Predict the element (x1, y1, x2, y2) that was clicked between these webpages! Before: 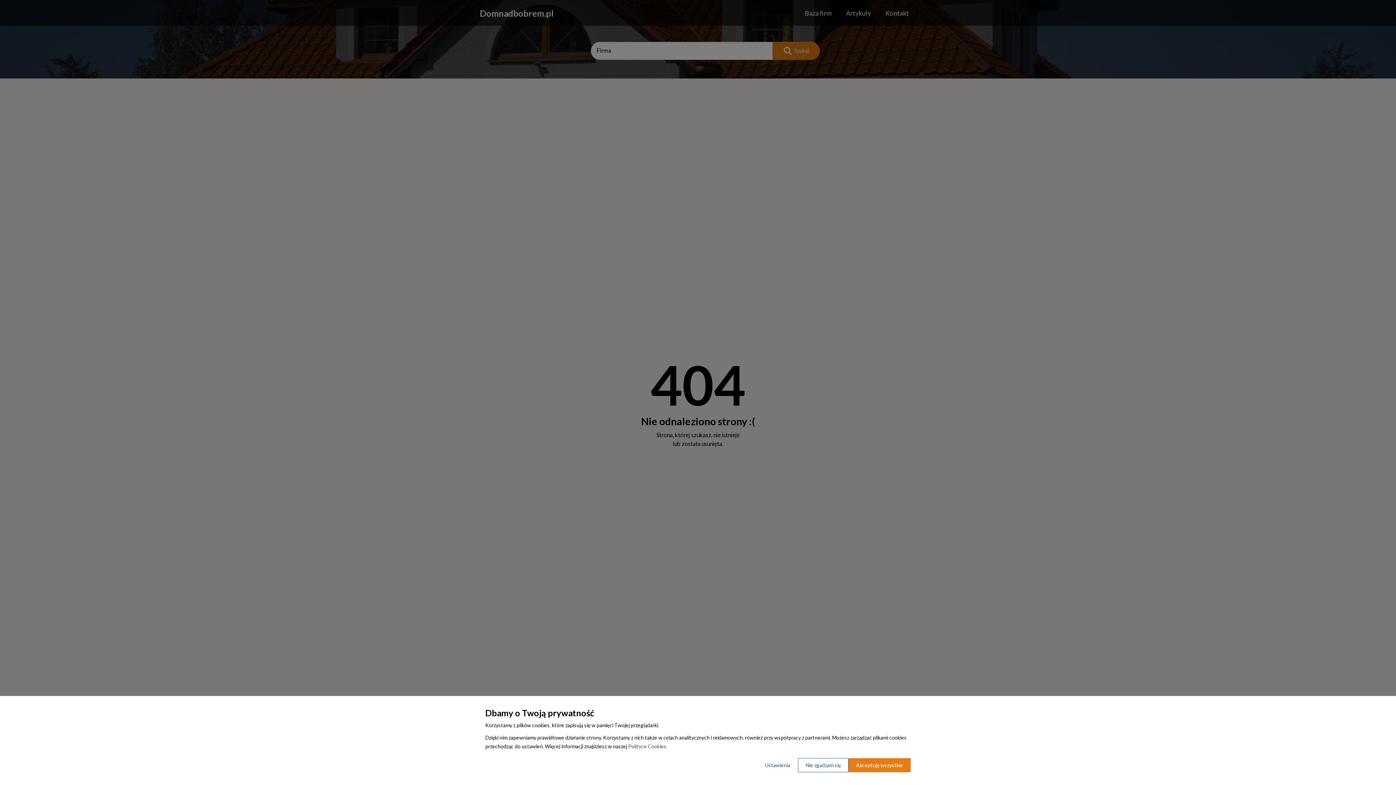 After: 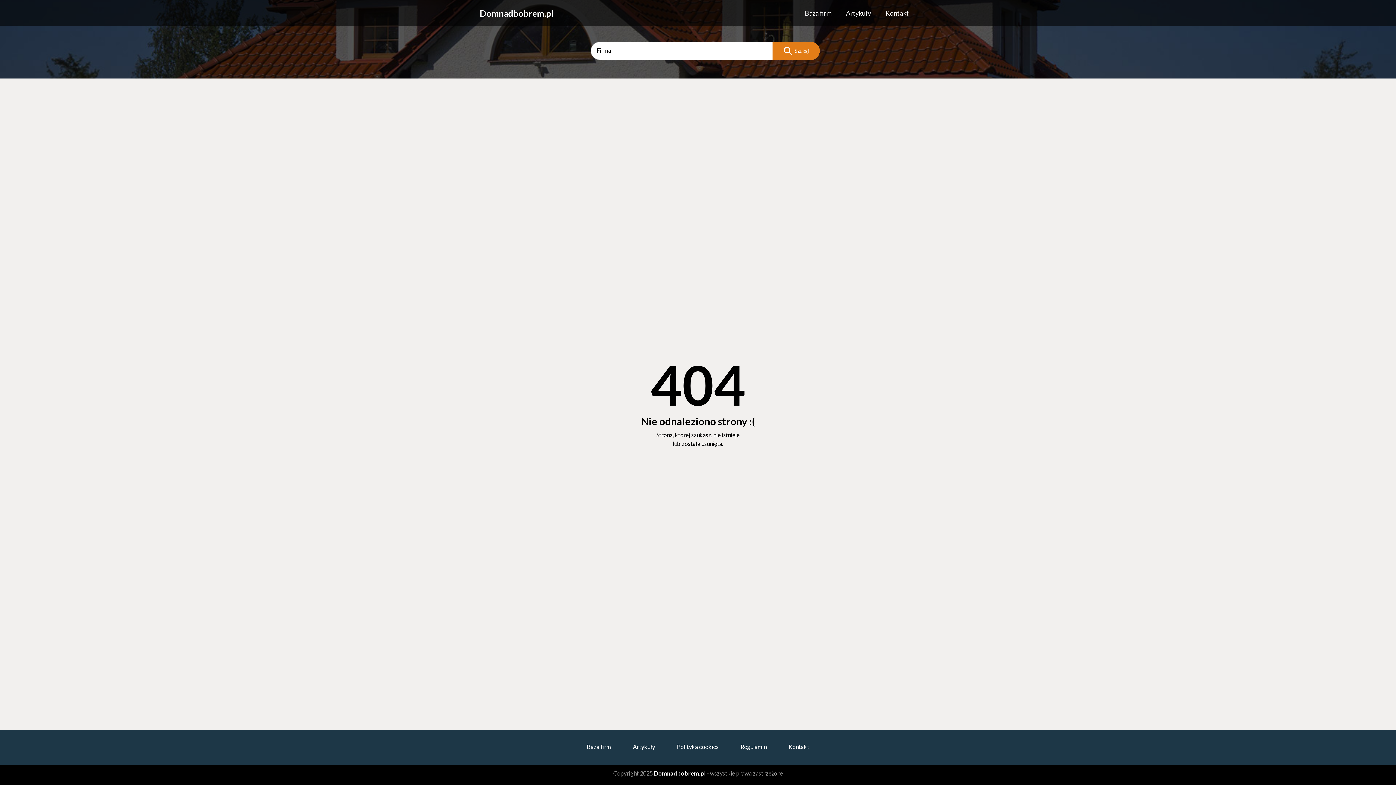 Action: bbox: (848, 758, 910, 772) label: Akceptuję wszystkie